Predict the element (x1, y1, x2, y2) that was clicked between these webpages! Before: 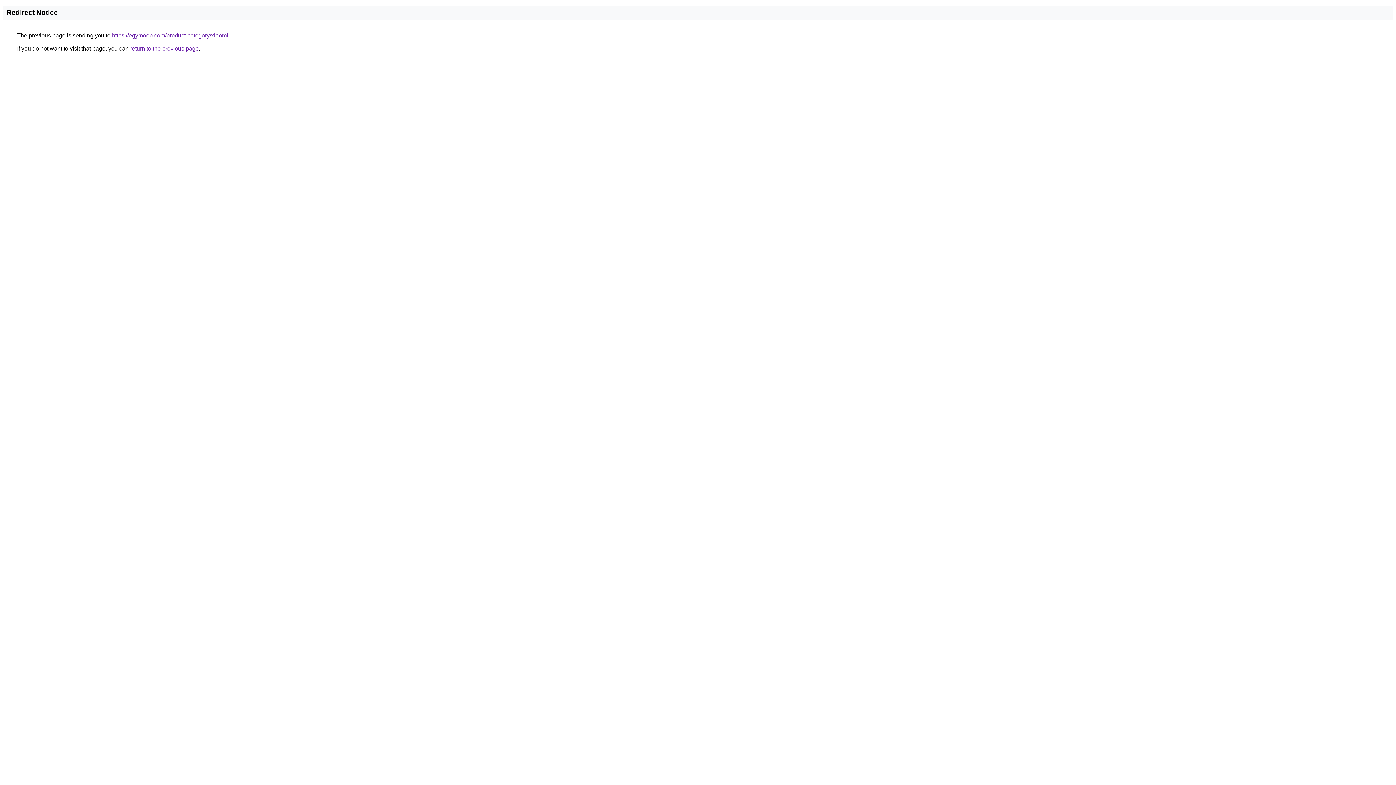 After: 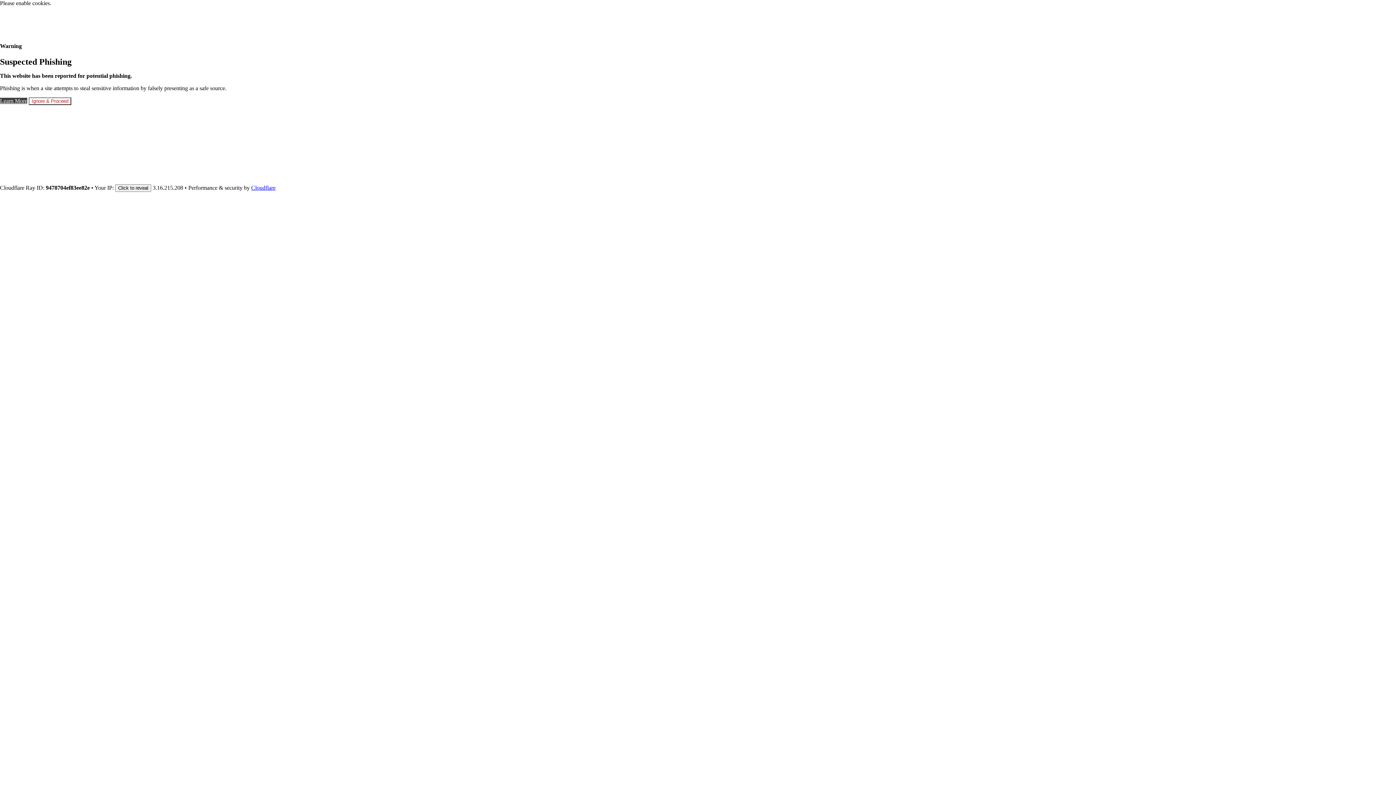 Action: bbox: (112, 32, 228, 38) label: https://egymoob.com/product-category/xiaomi